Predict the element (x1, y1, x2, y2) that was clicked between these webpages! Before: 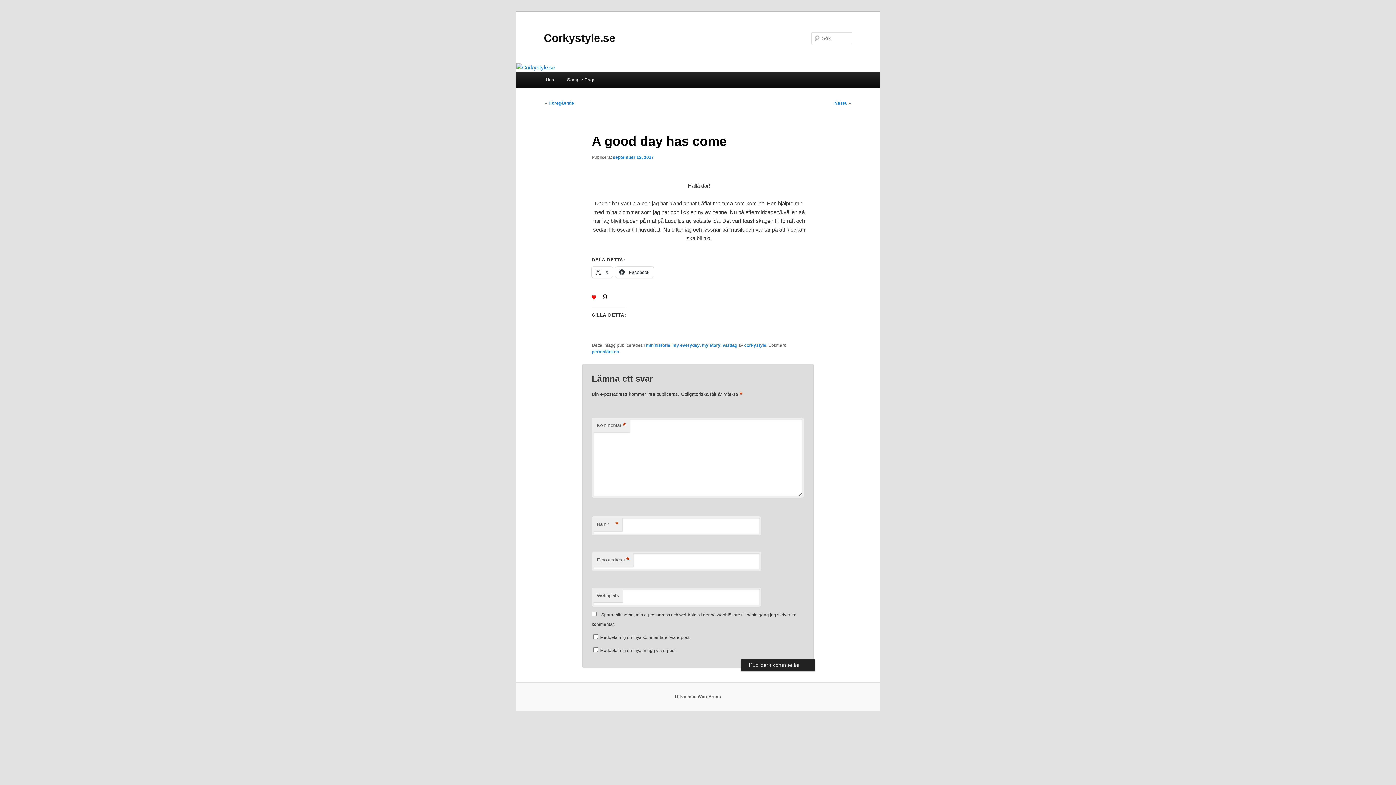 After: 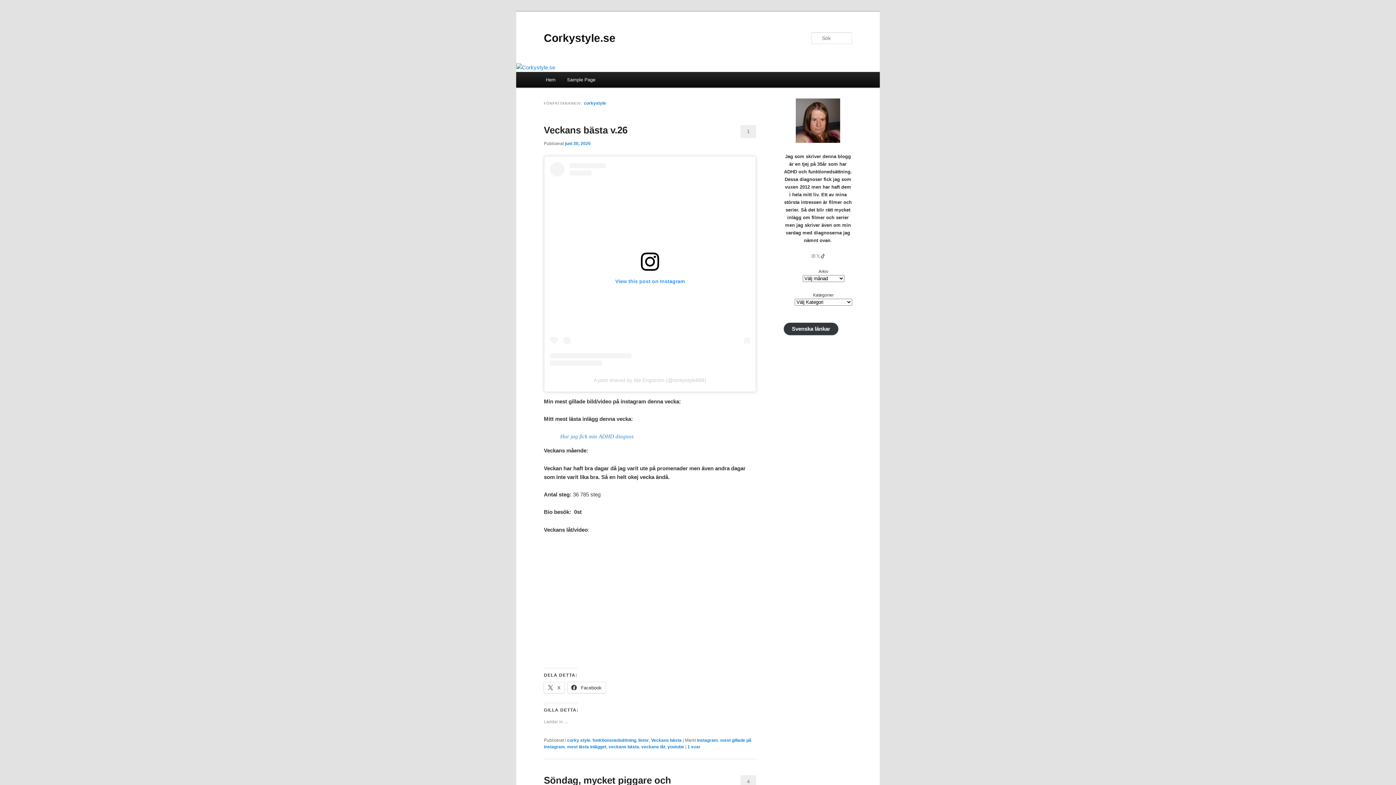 Action: label: corkystyle bbox: (744, 387, 766, 392)